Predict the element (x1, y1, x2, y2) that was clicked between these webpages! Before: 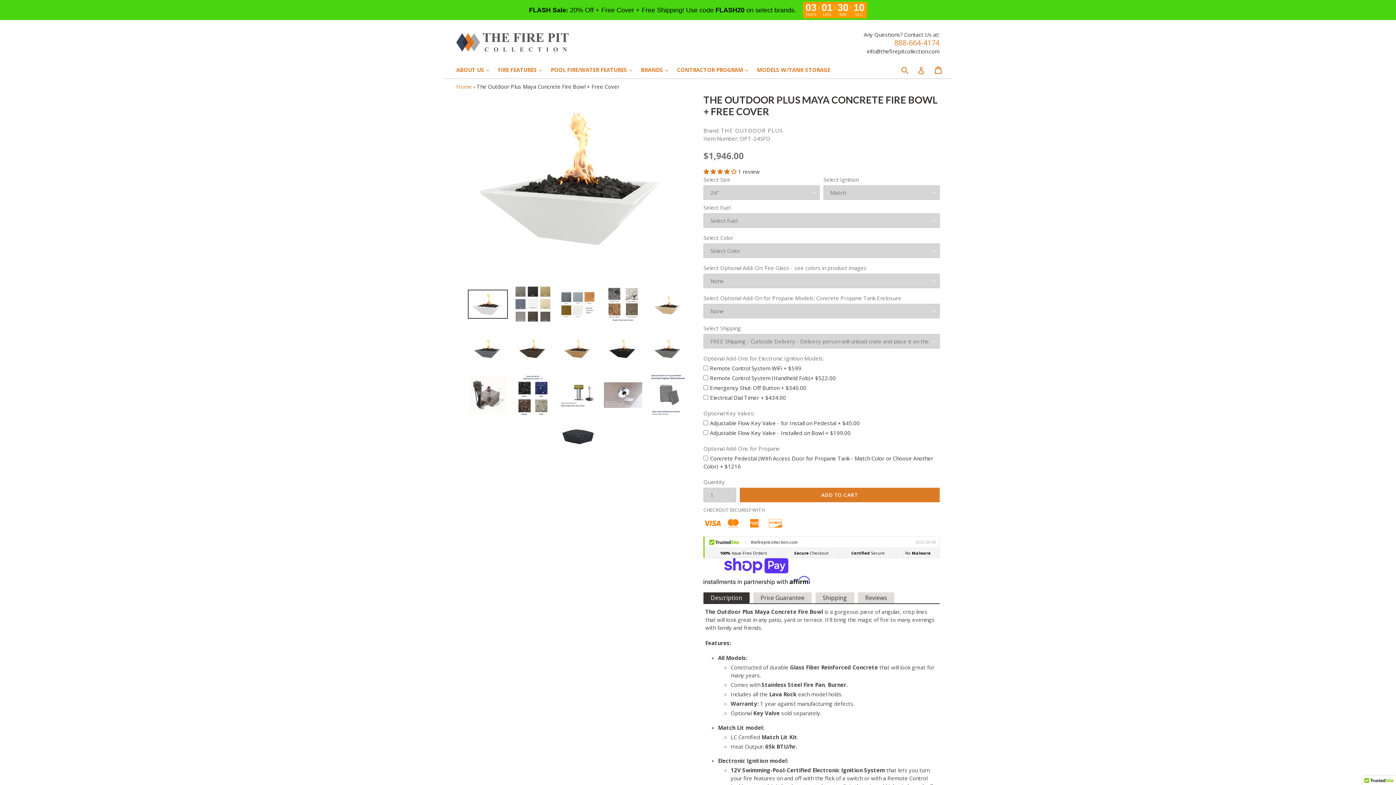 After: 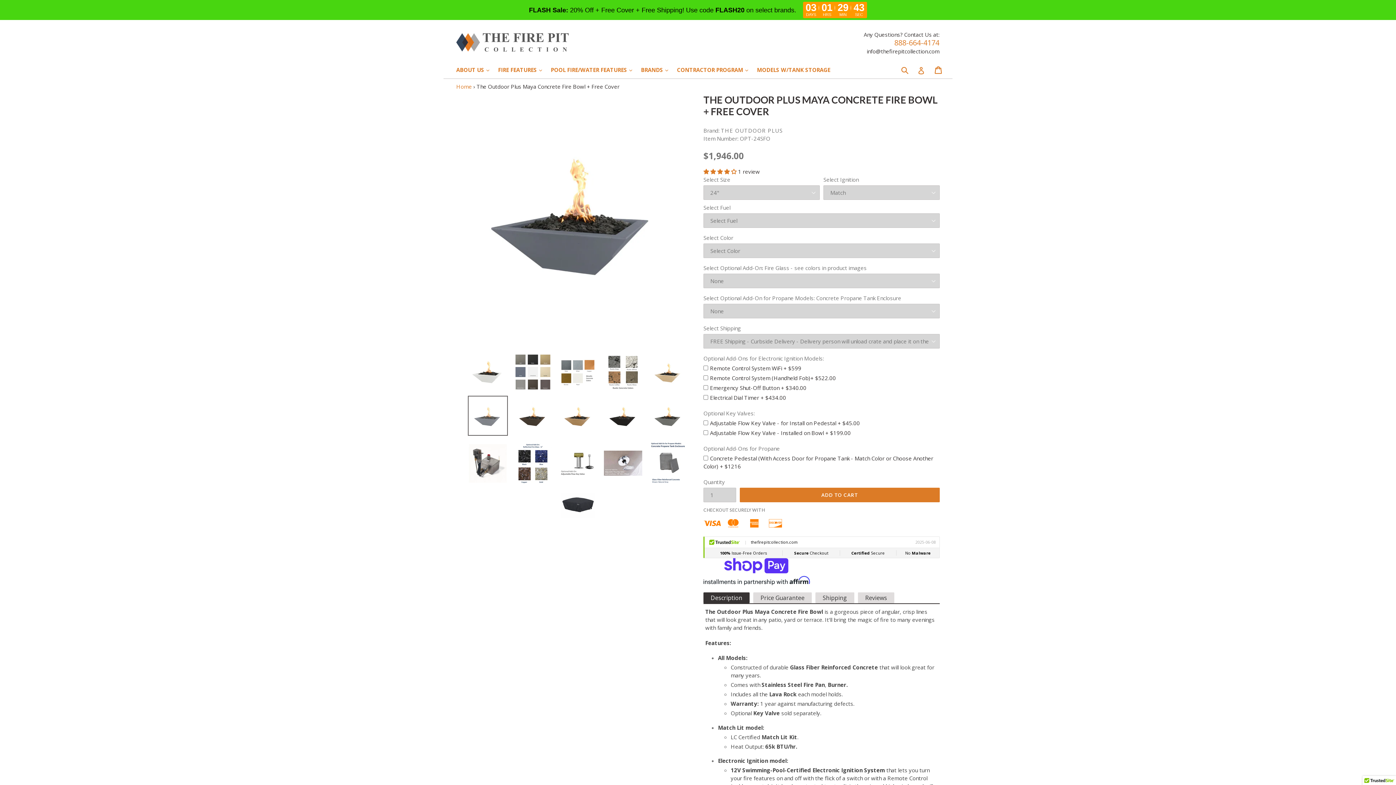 Action: bbox: (468, 317, 508, 357)